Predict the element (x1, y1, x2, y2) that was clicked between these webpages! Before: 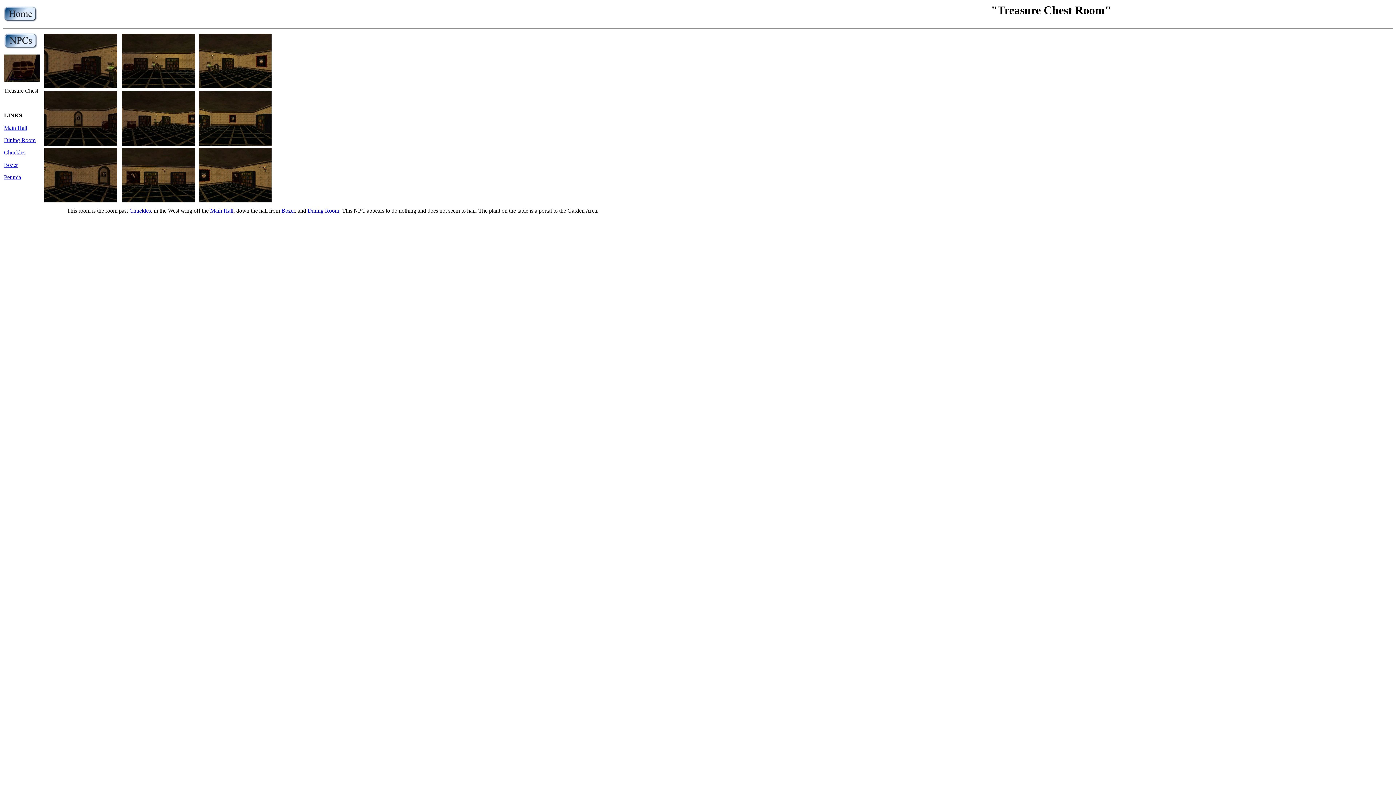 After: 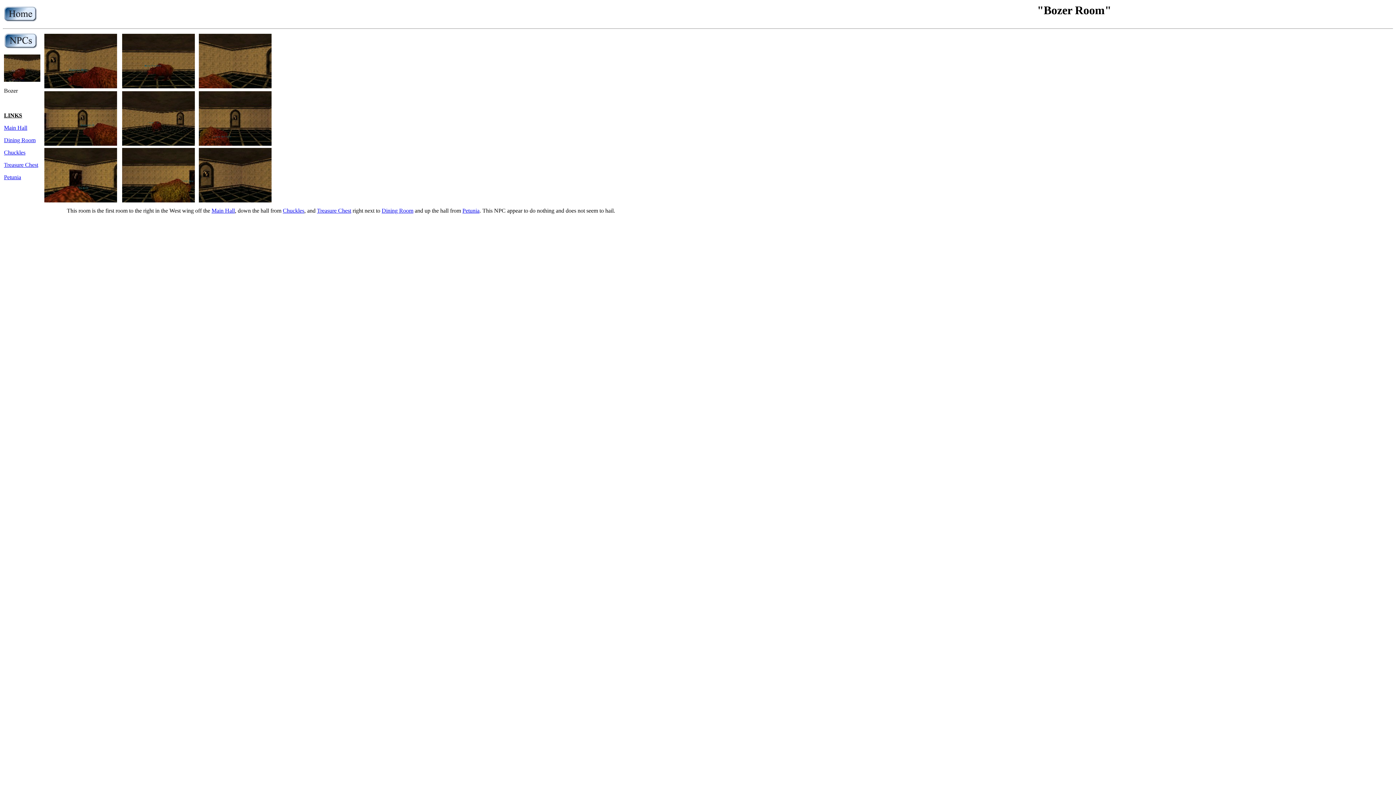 Action: label: Bozer bbox: (4, 161, 17, 168)